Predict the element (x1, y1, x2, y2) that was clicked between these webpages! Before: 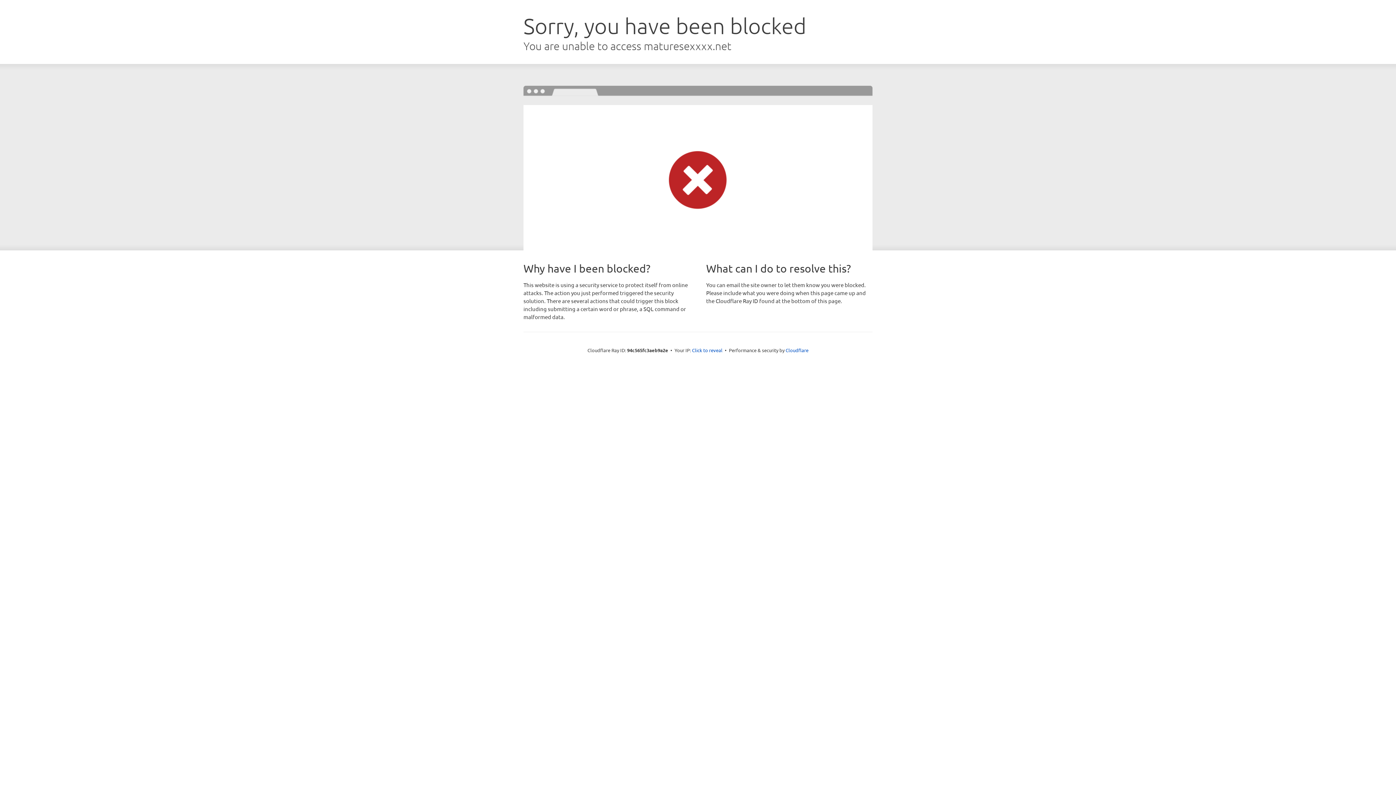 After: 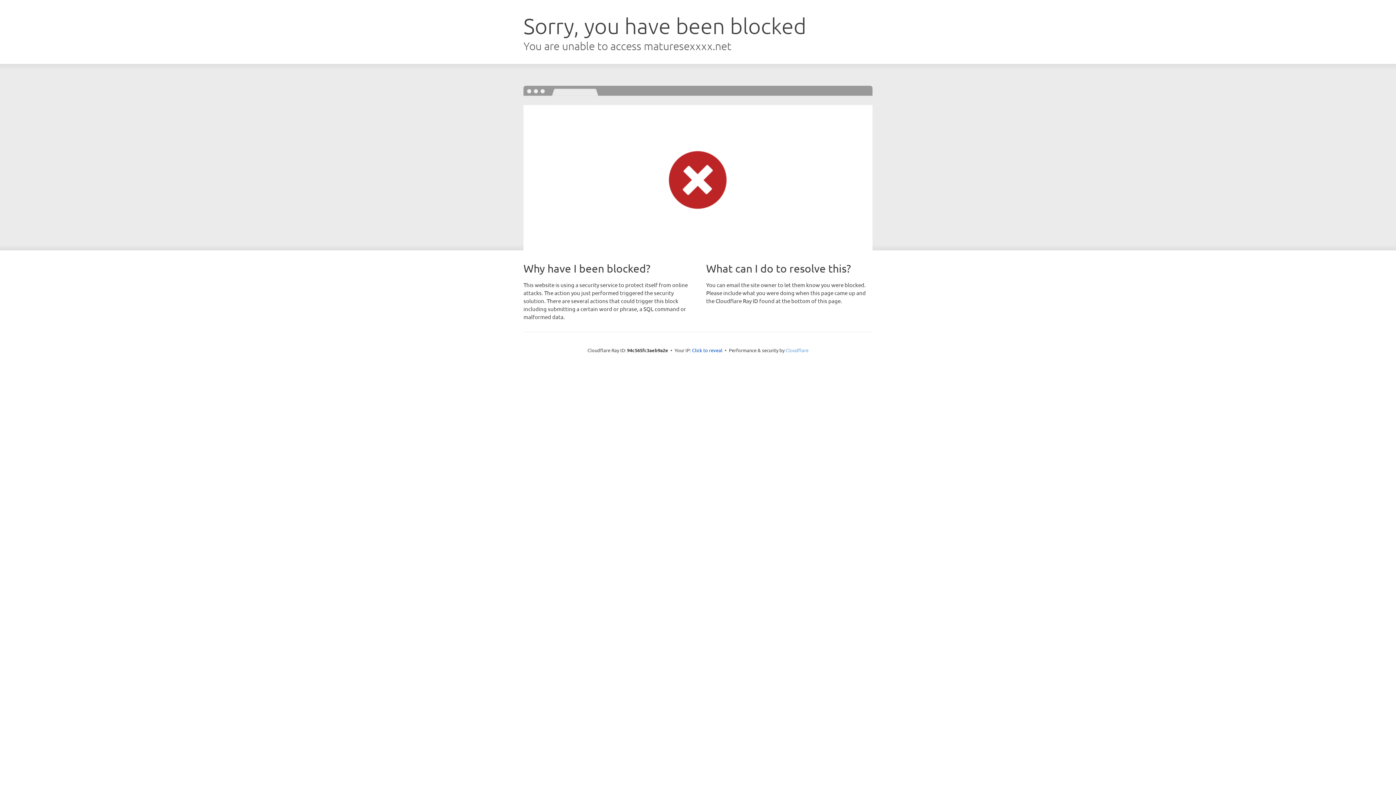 Action: bbox: (785, 347, 808, 353) label: Cloudflare